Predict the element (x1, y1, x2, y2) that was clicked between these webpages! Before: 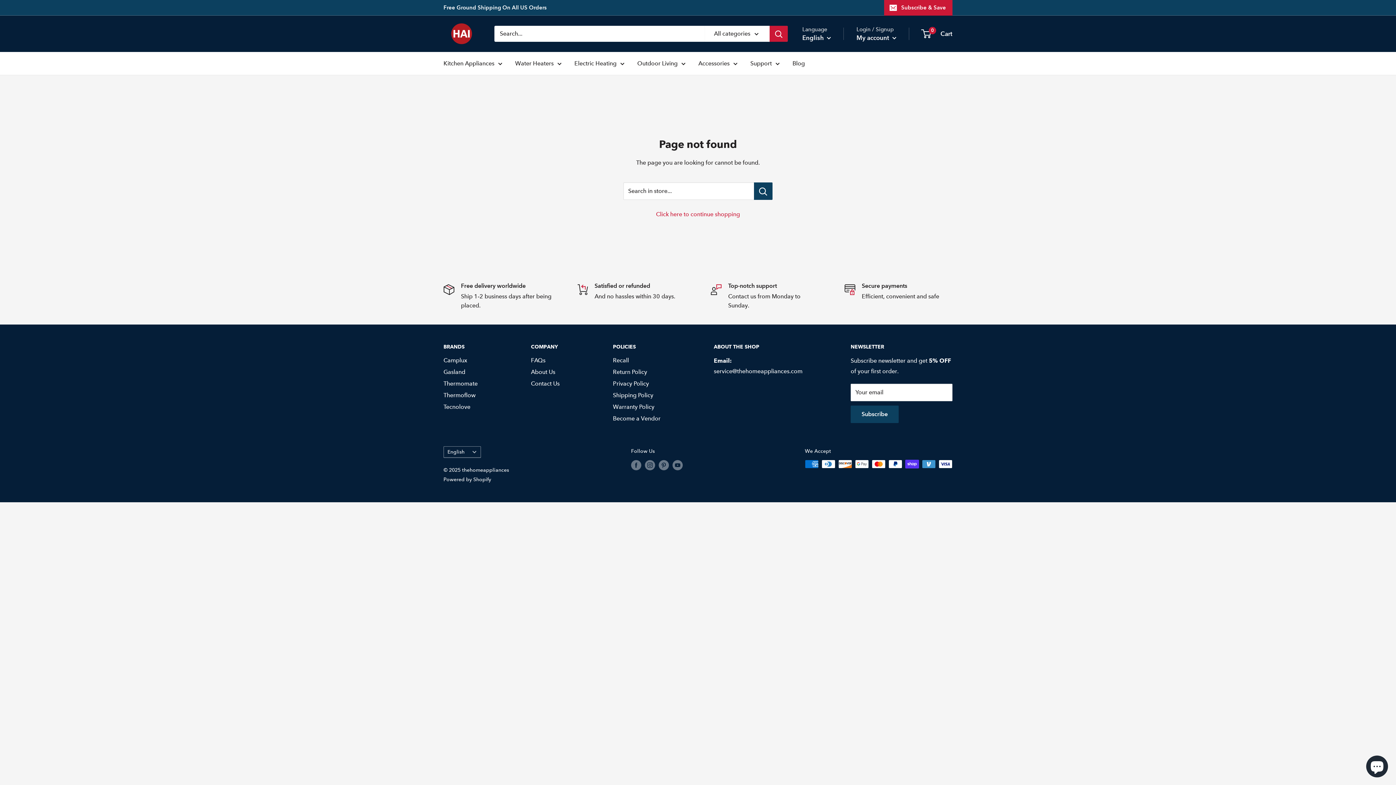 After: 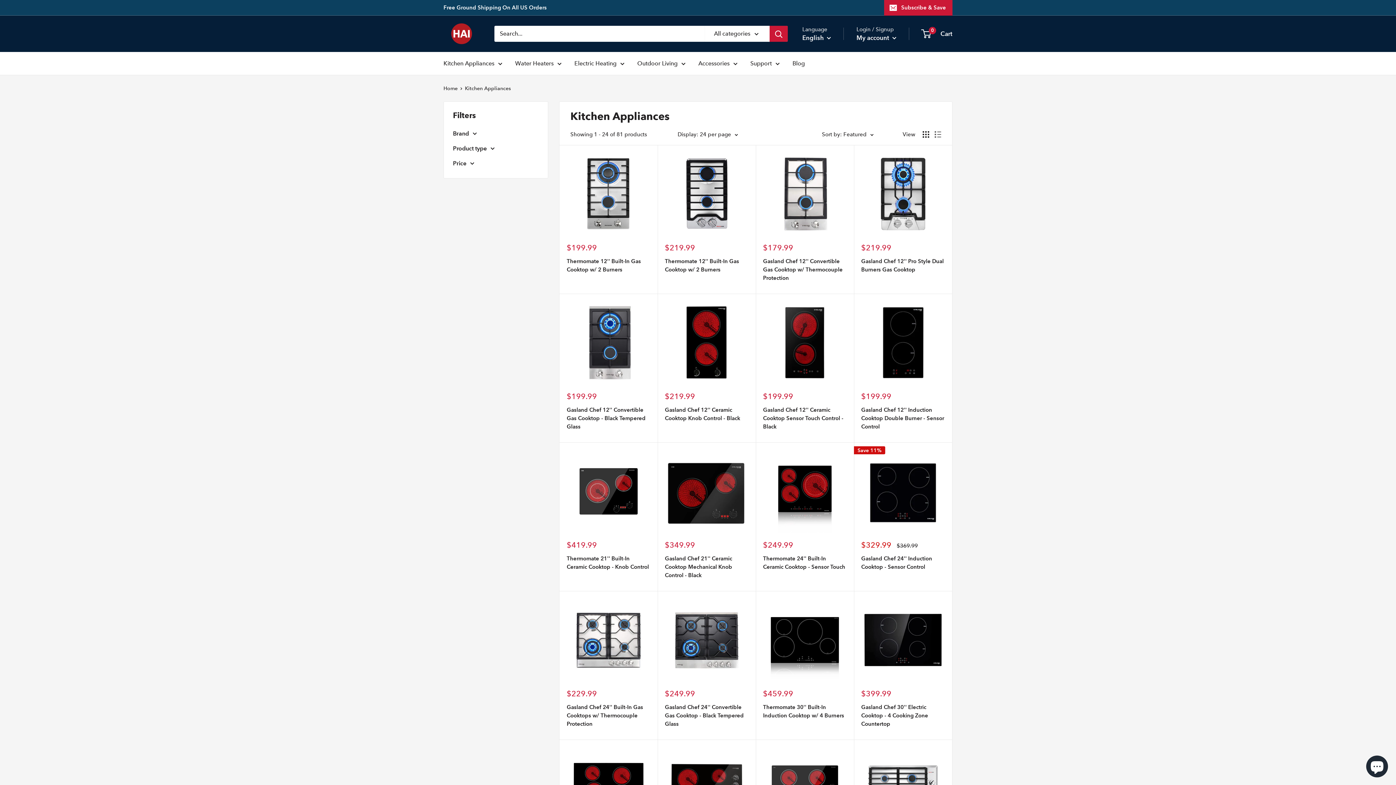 Action: bbox: (443, 58, 502, 68) label: Kitchen Appliances